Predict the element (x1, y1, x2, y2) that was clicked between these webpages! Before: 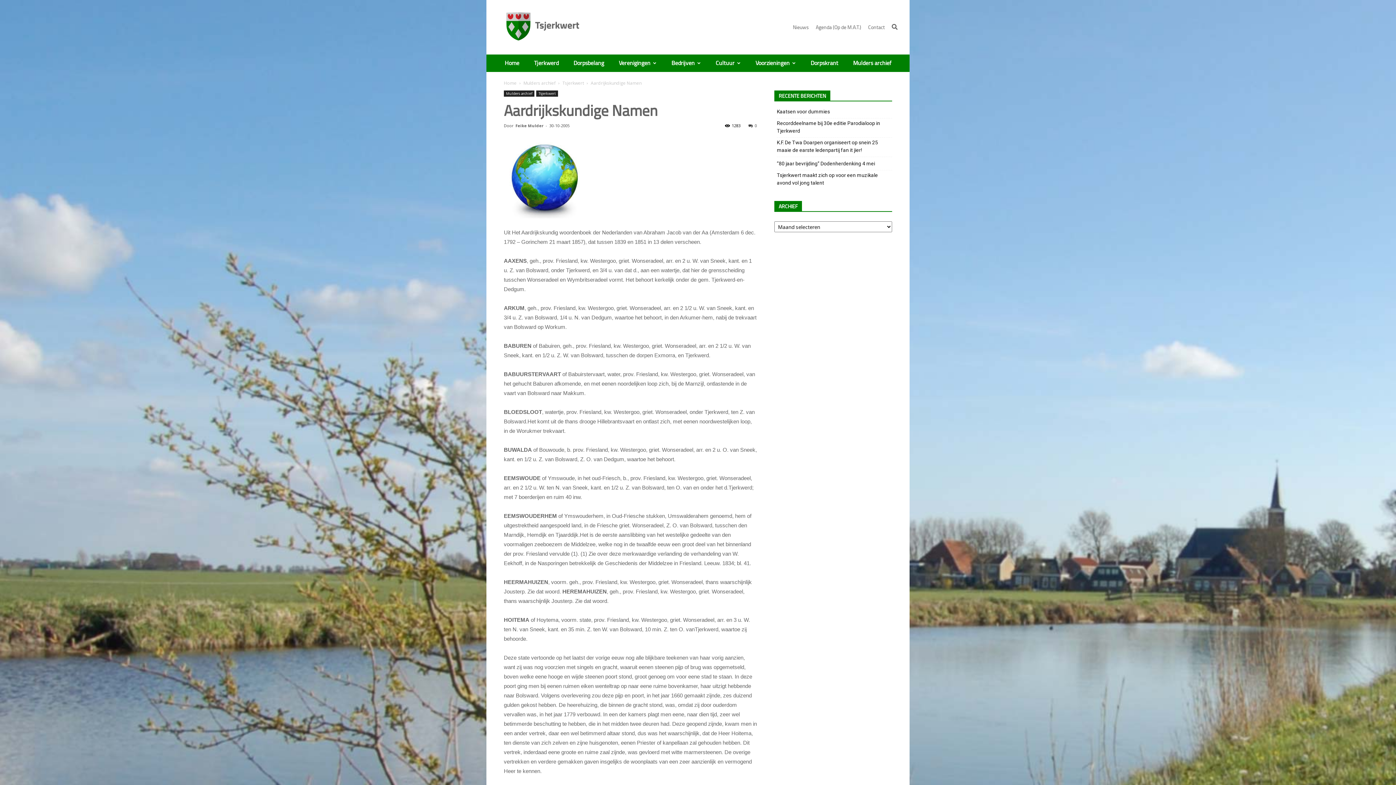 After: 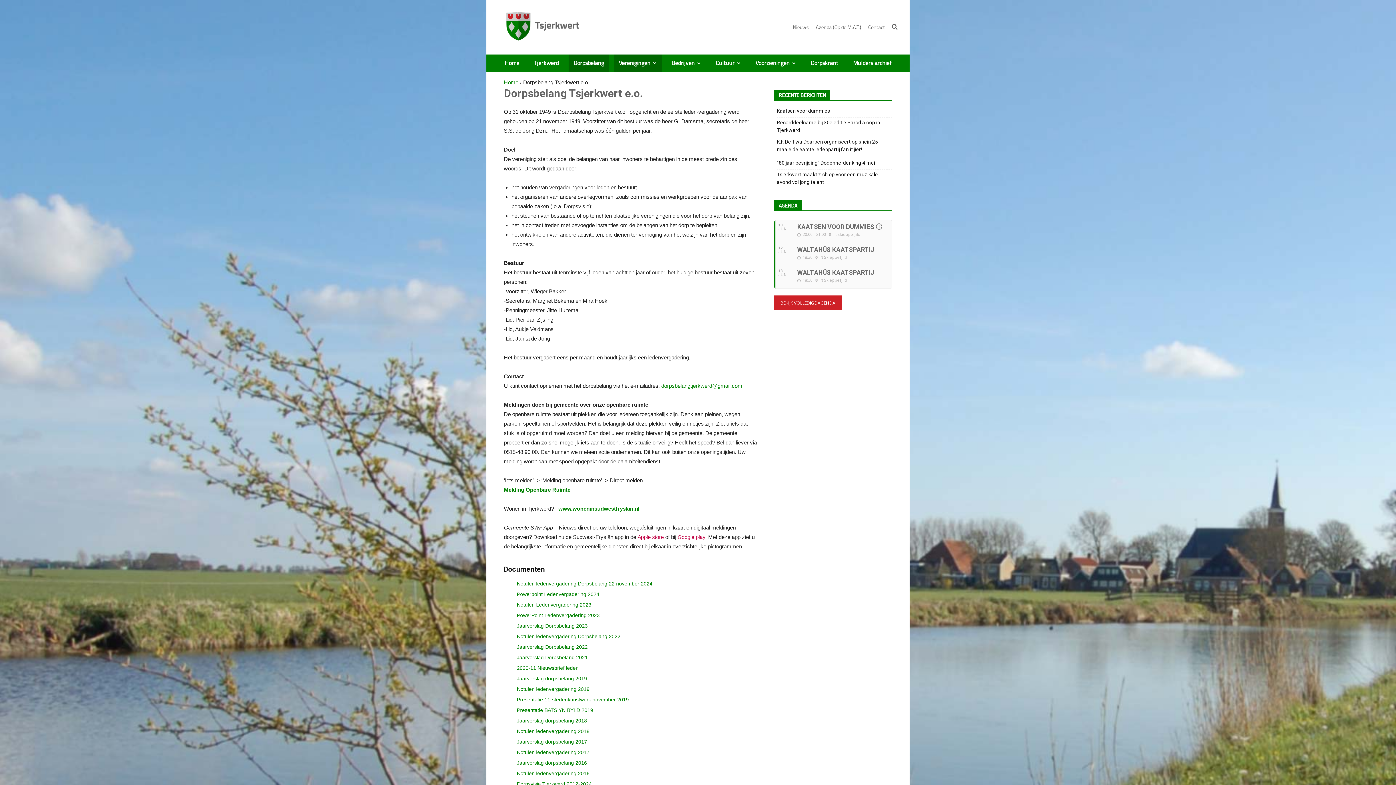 Action: label: Dorpsbelang bbox: (568, 54, 609, 72)